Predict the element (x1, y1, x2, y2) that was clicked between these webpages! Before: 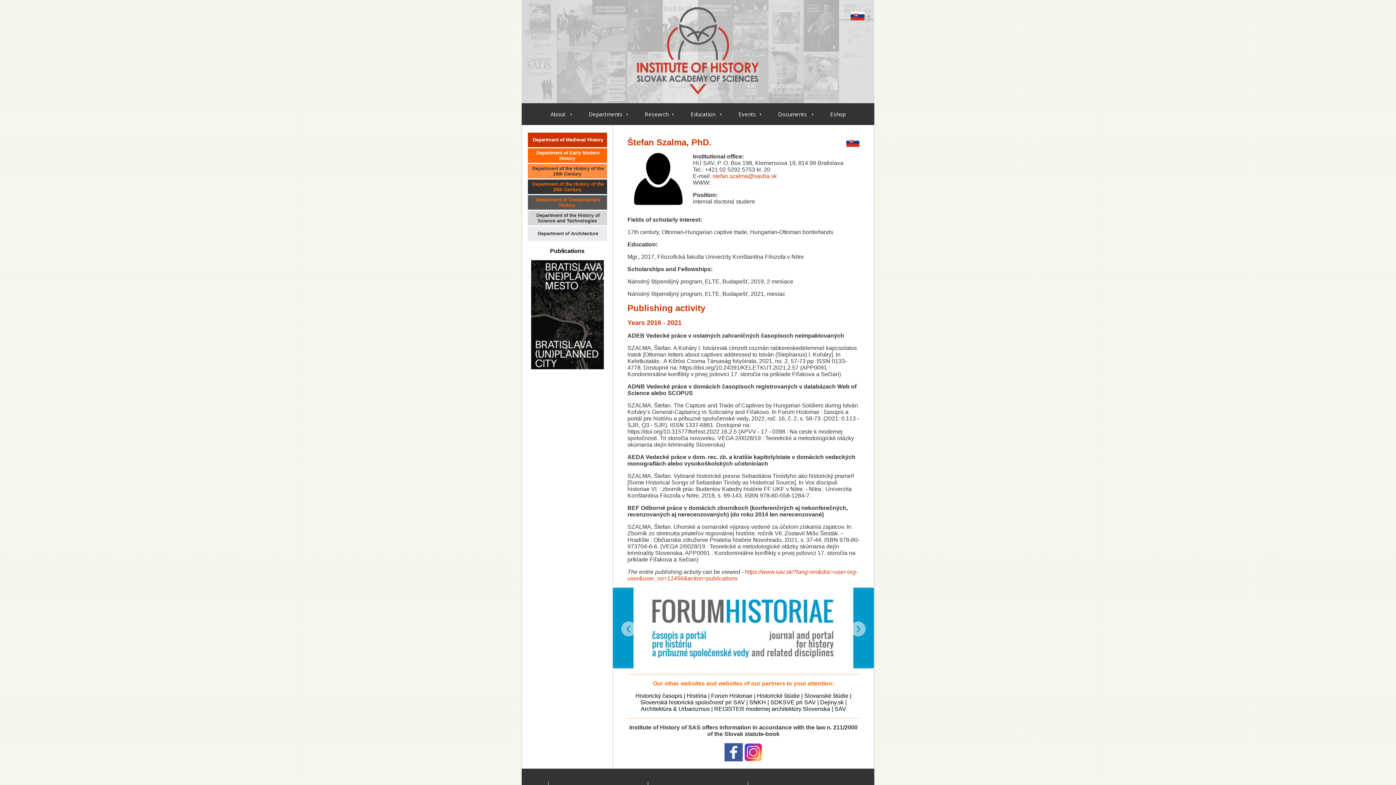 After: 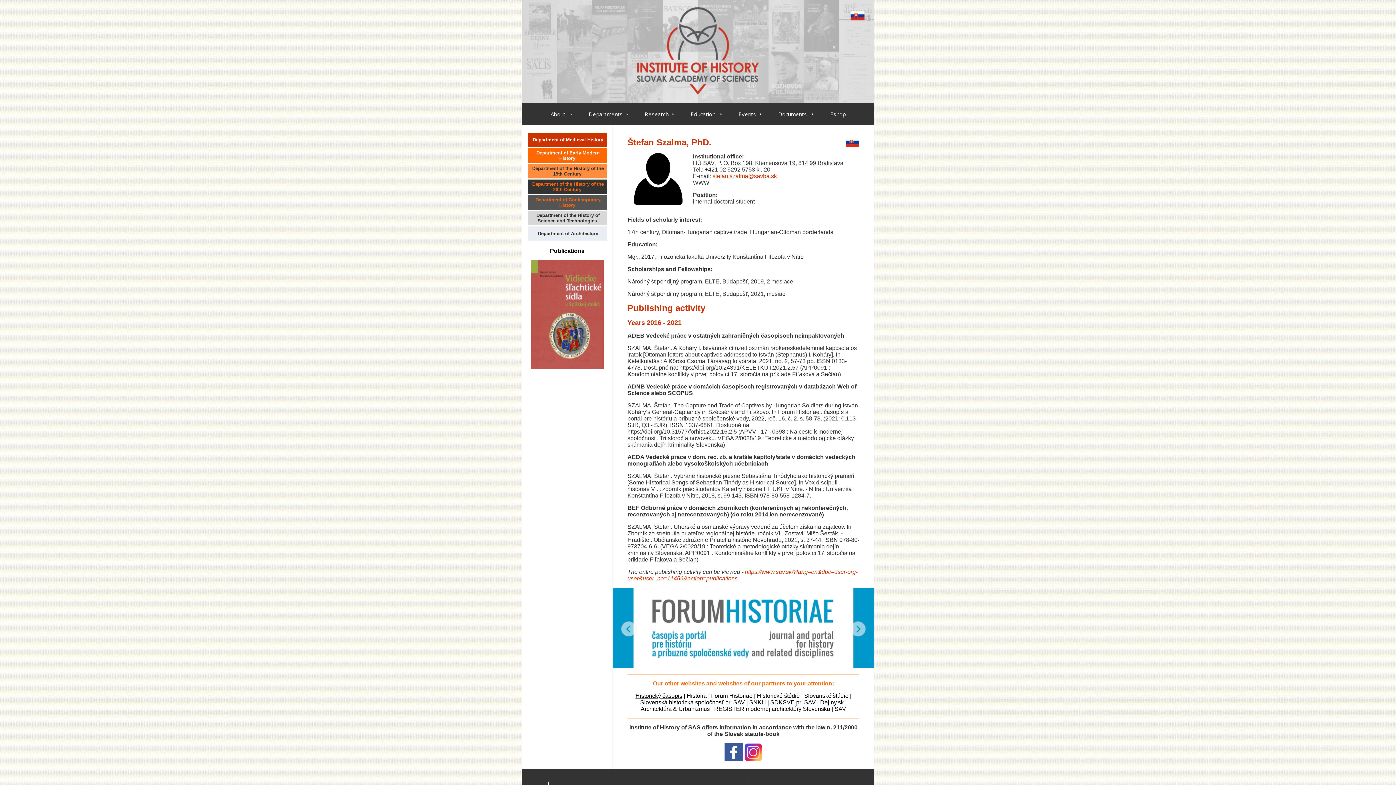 Action: bbox: (635, 693, 682, 699) label: Historický časopis